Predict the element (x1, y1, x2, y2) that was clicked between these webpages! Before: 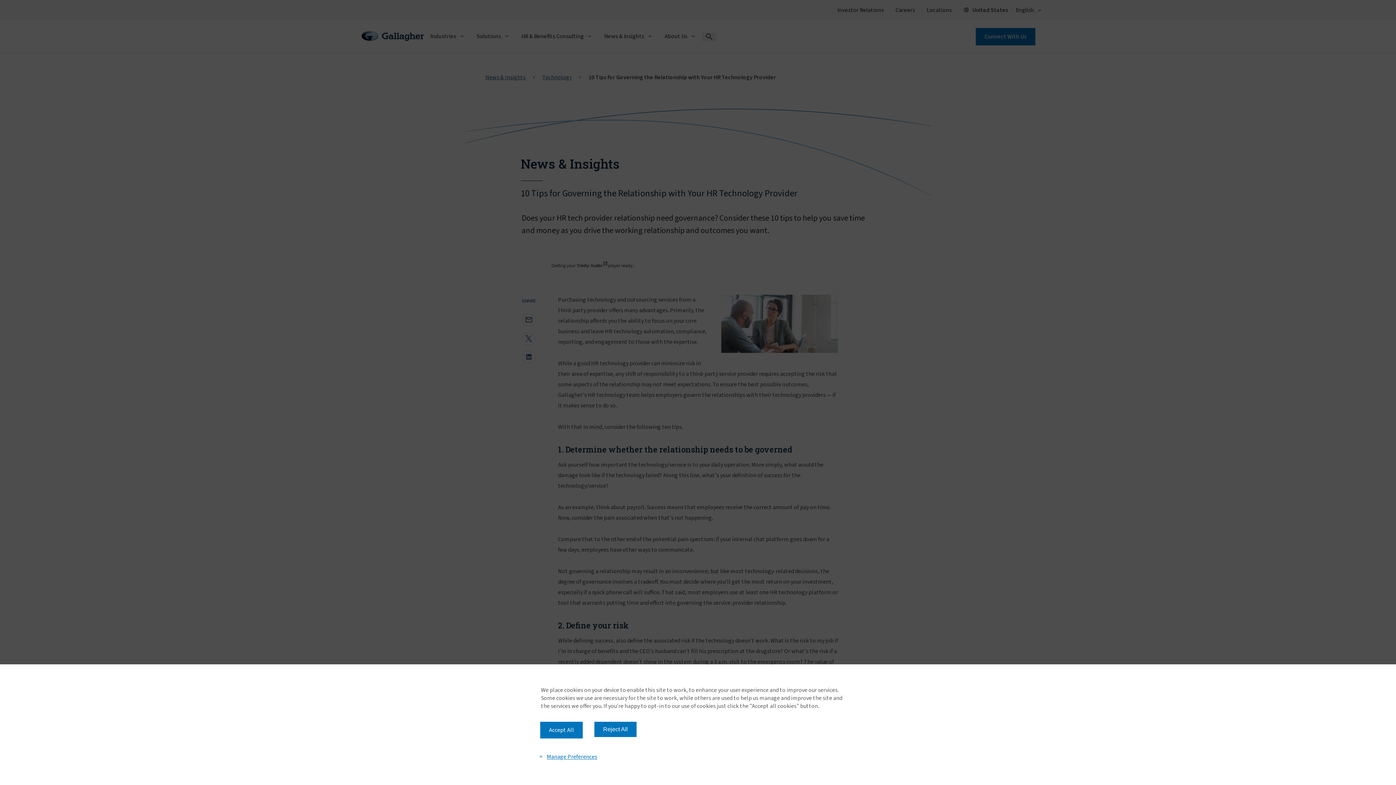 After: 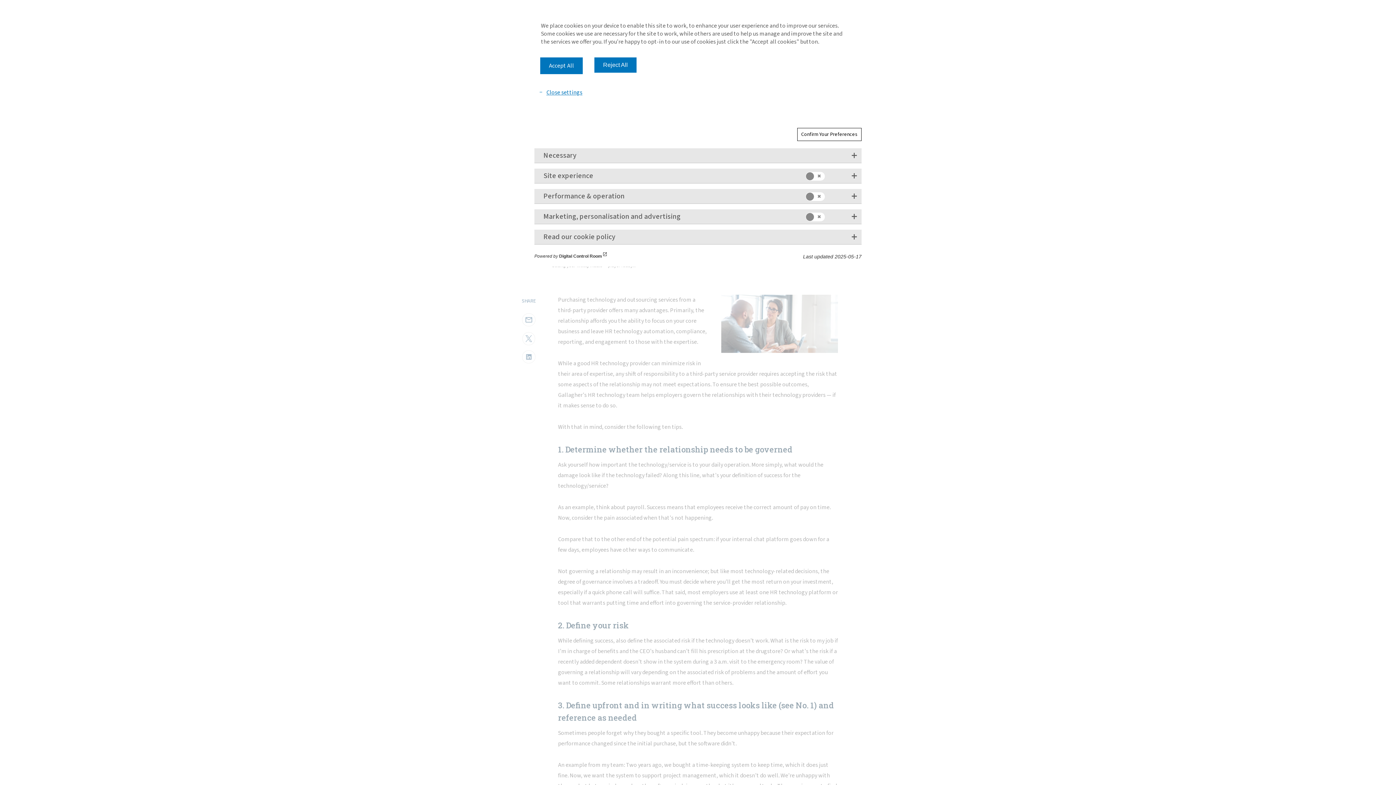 Action: label: Manage Preferences bbox: (534, 750, 601, 763)